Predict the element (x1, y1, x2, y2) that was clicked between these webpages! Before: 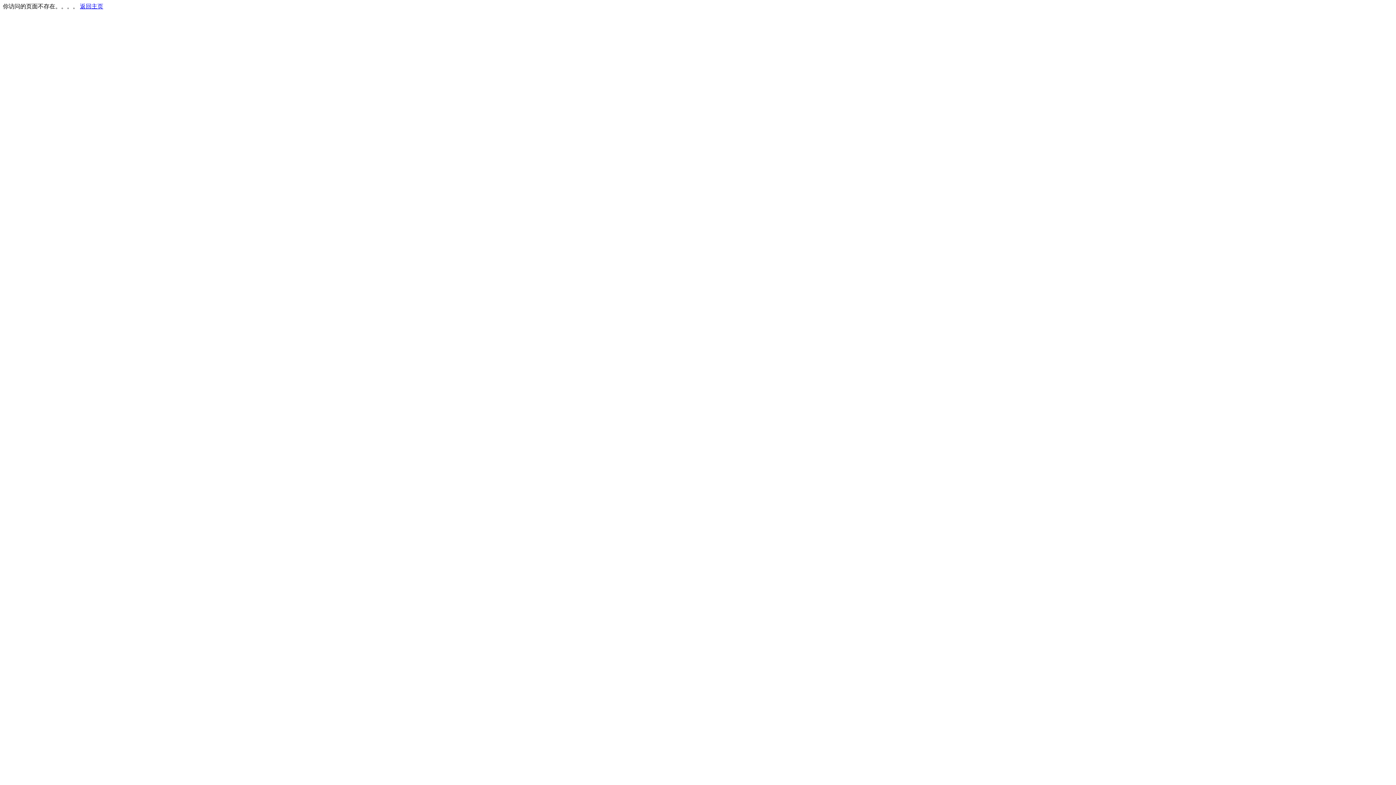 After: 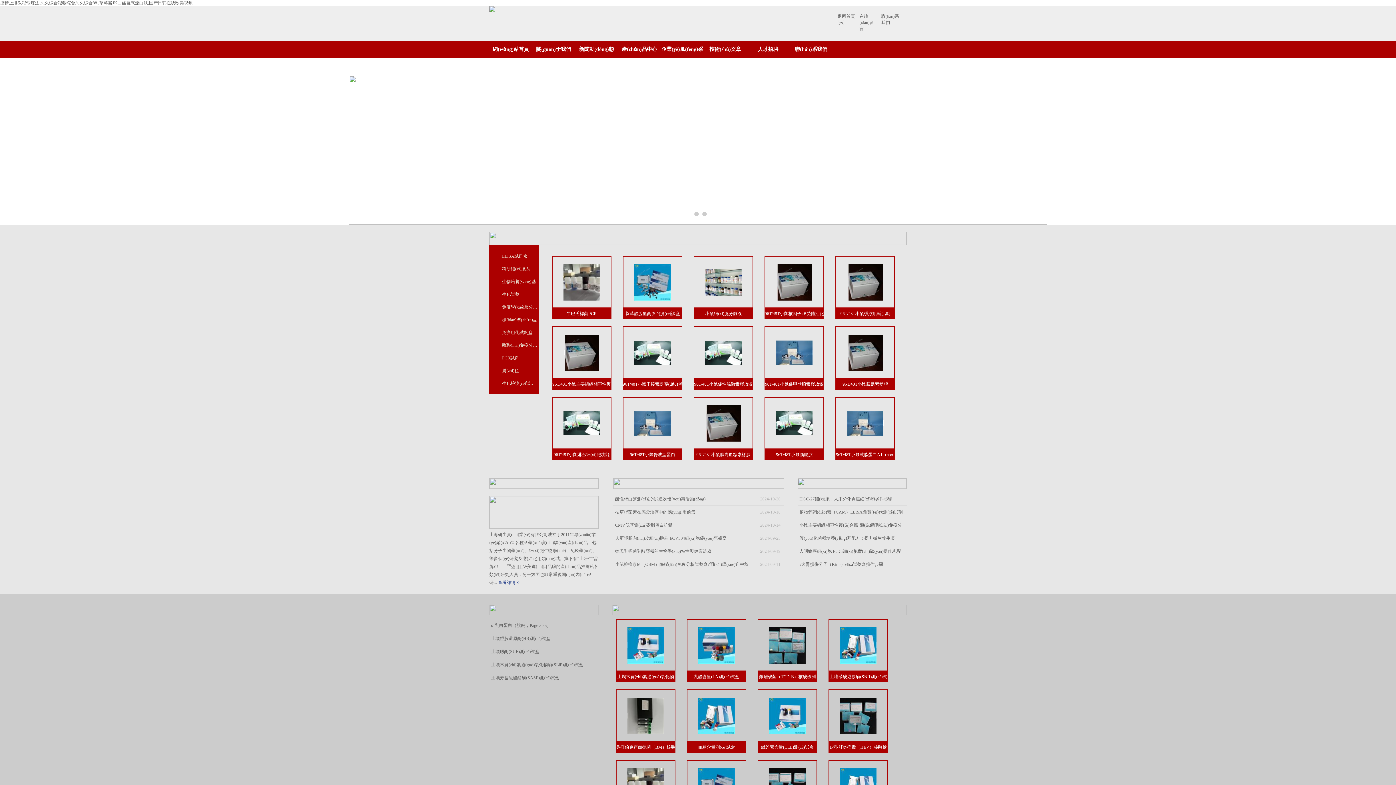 Action: label: 返回主页 bbox: (80, 3, 103, 9)